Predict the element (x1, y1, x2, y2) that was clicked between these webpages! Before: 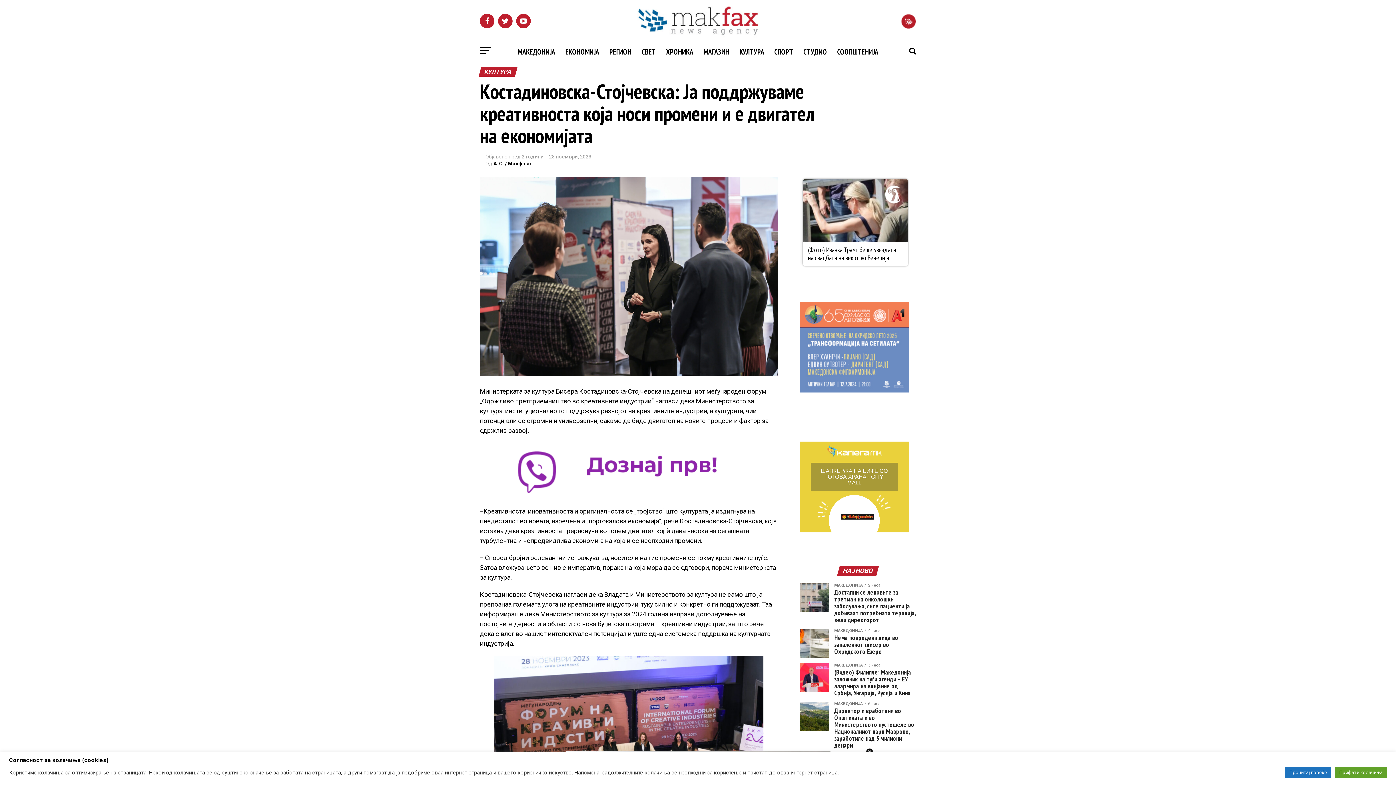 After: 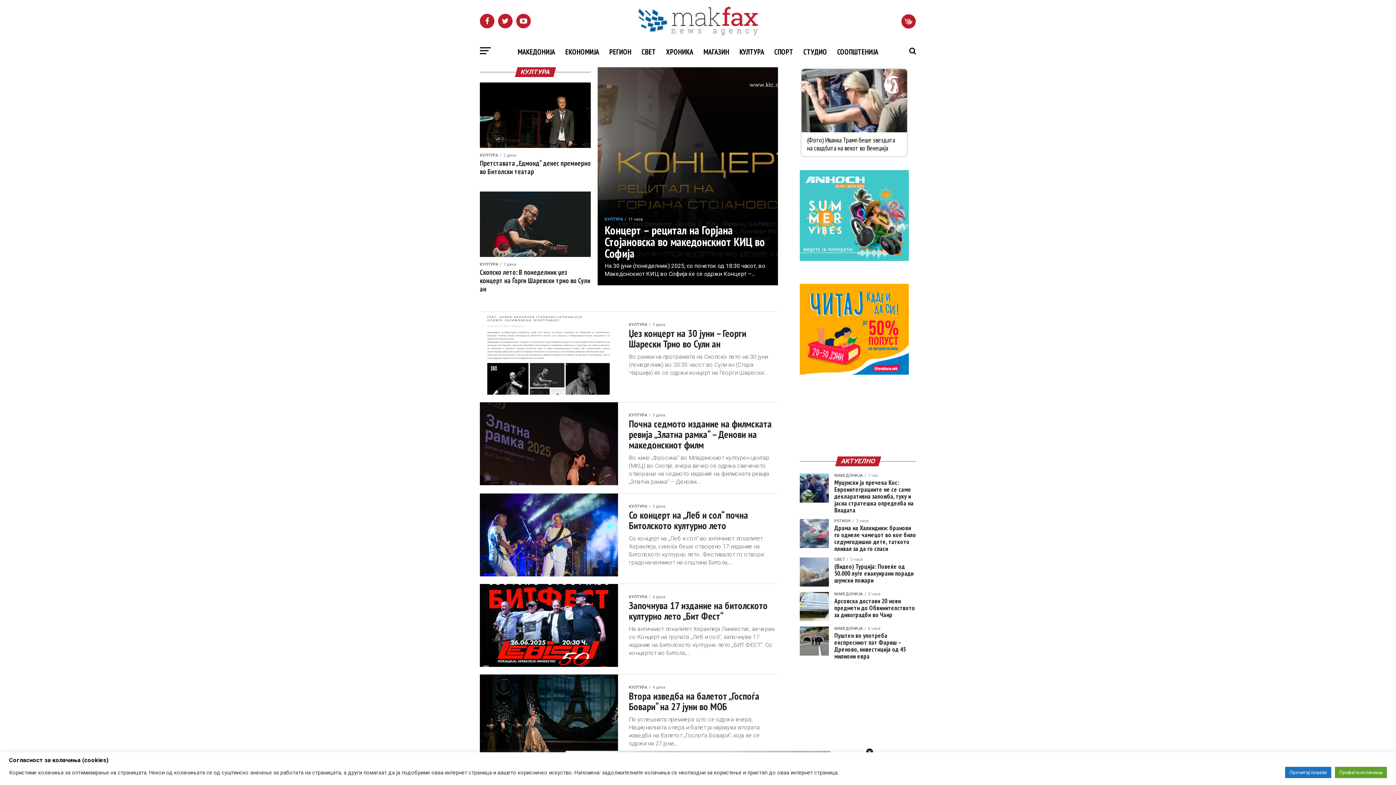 Action: bbox: (735, 41, 768, 62) label: КУЛТУРА